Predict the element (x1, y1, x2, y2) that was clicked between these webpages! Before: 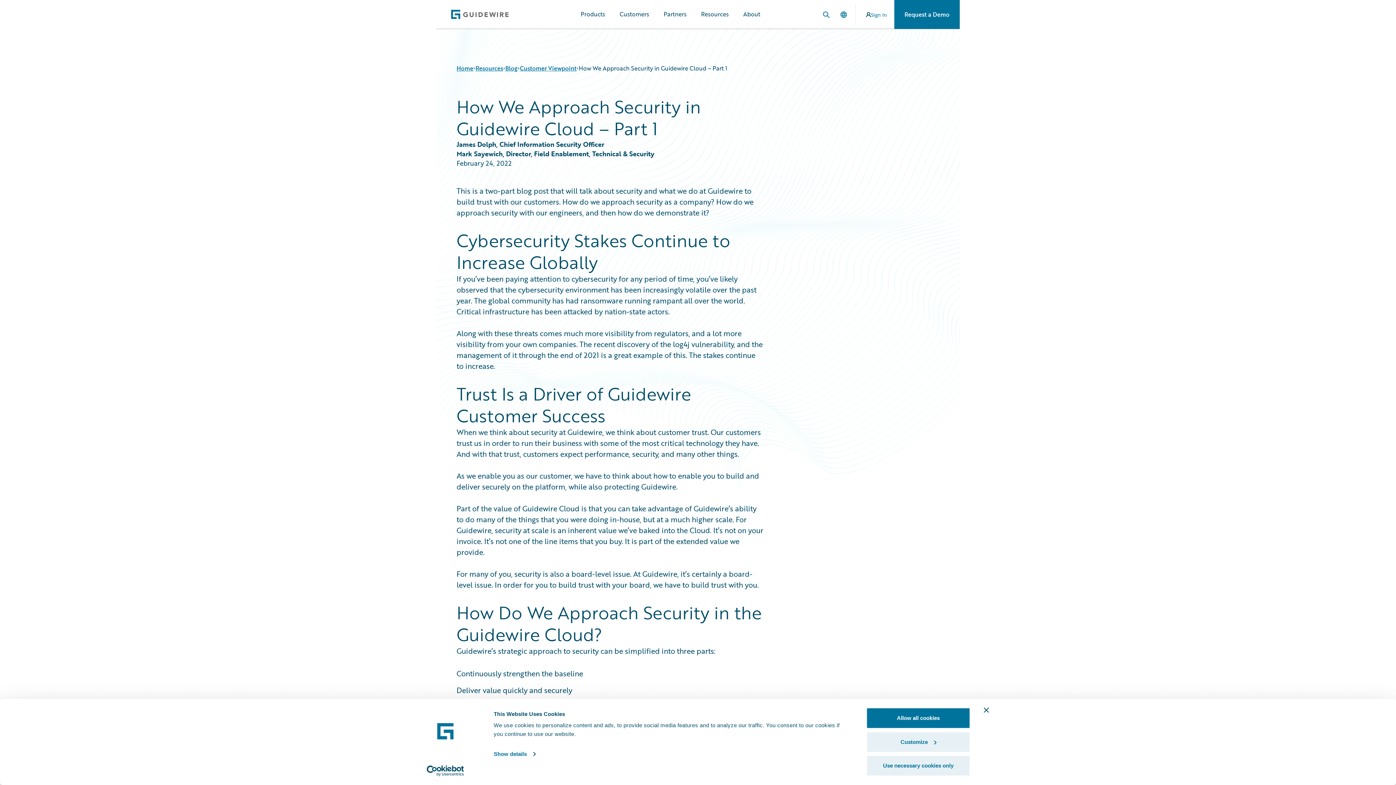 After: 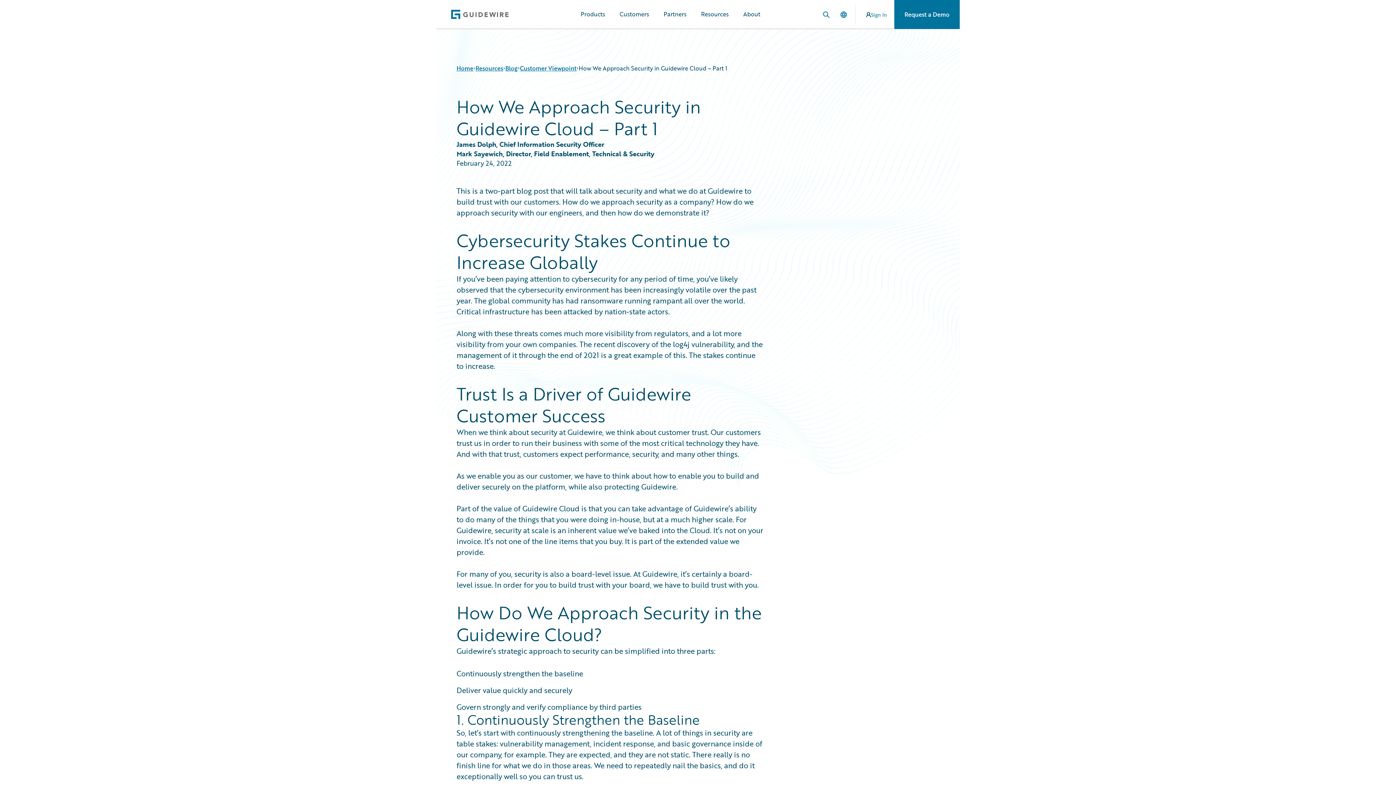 Action: bbox: (866, 708, 970, 729) label: Allow all cookies